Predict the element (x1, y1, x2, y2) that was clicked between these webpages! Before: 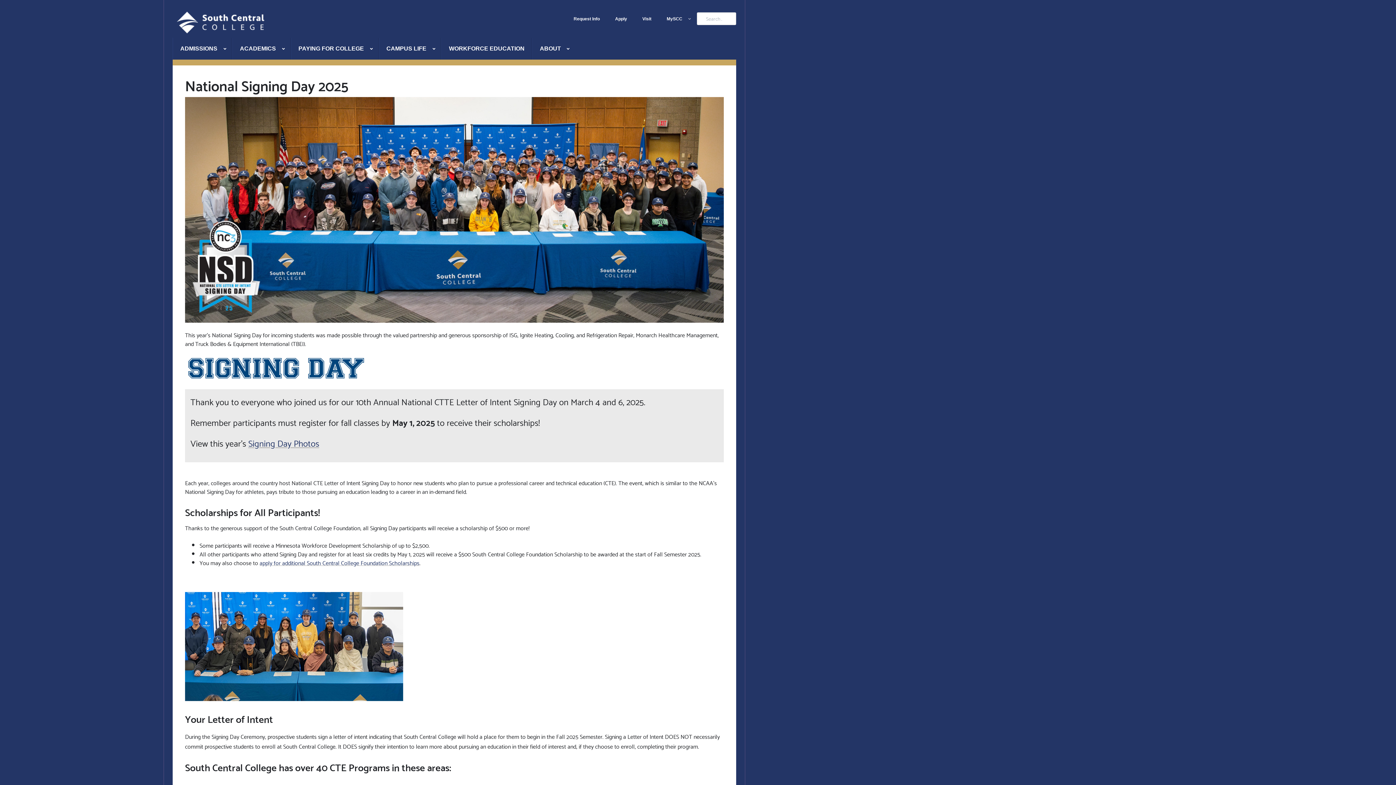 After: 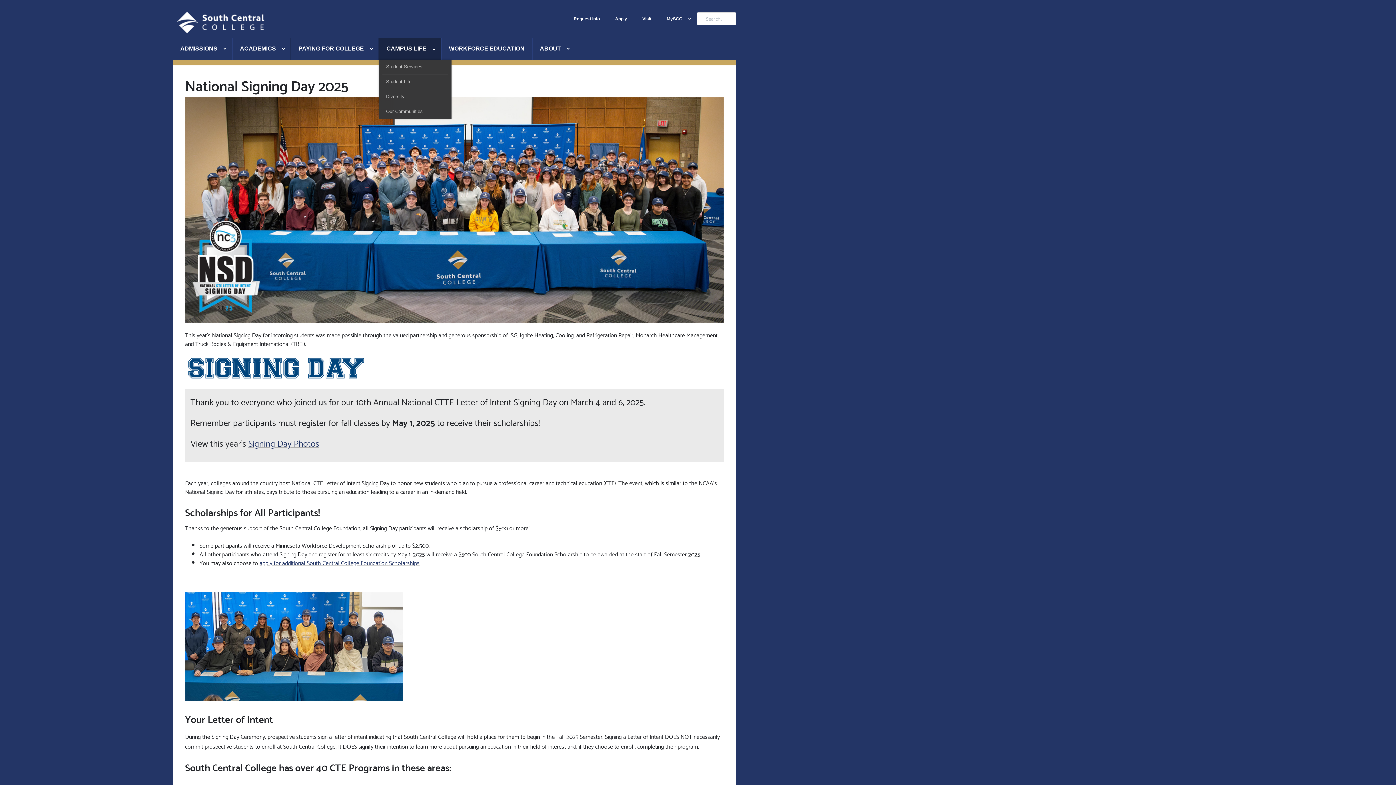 Action: label: CAMPUS LIFE bbox: (378, 37, 441, 59)